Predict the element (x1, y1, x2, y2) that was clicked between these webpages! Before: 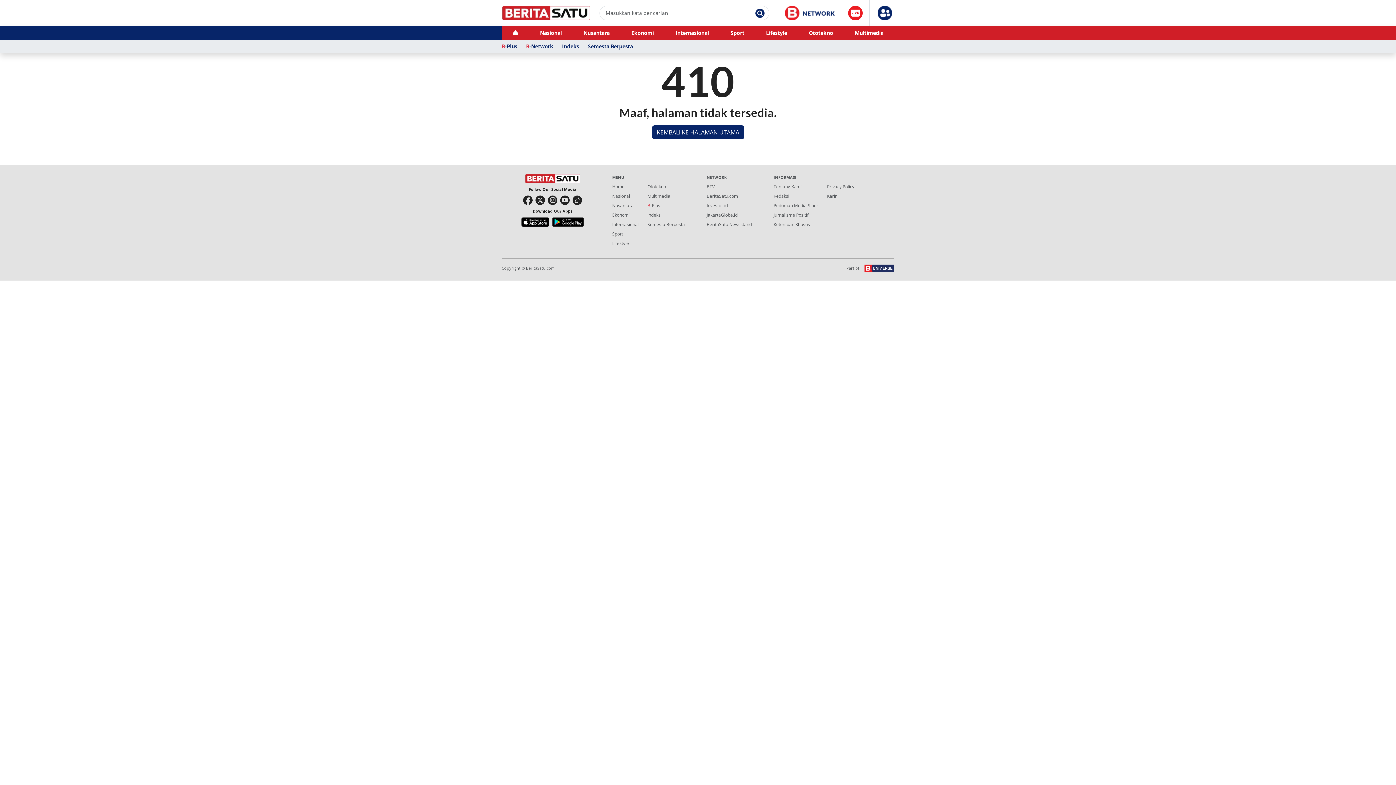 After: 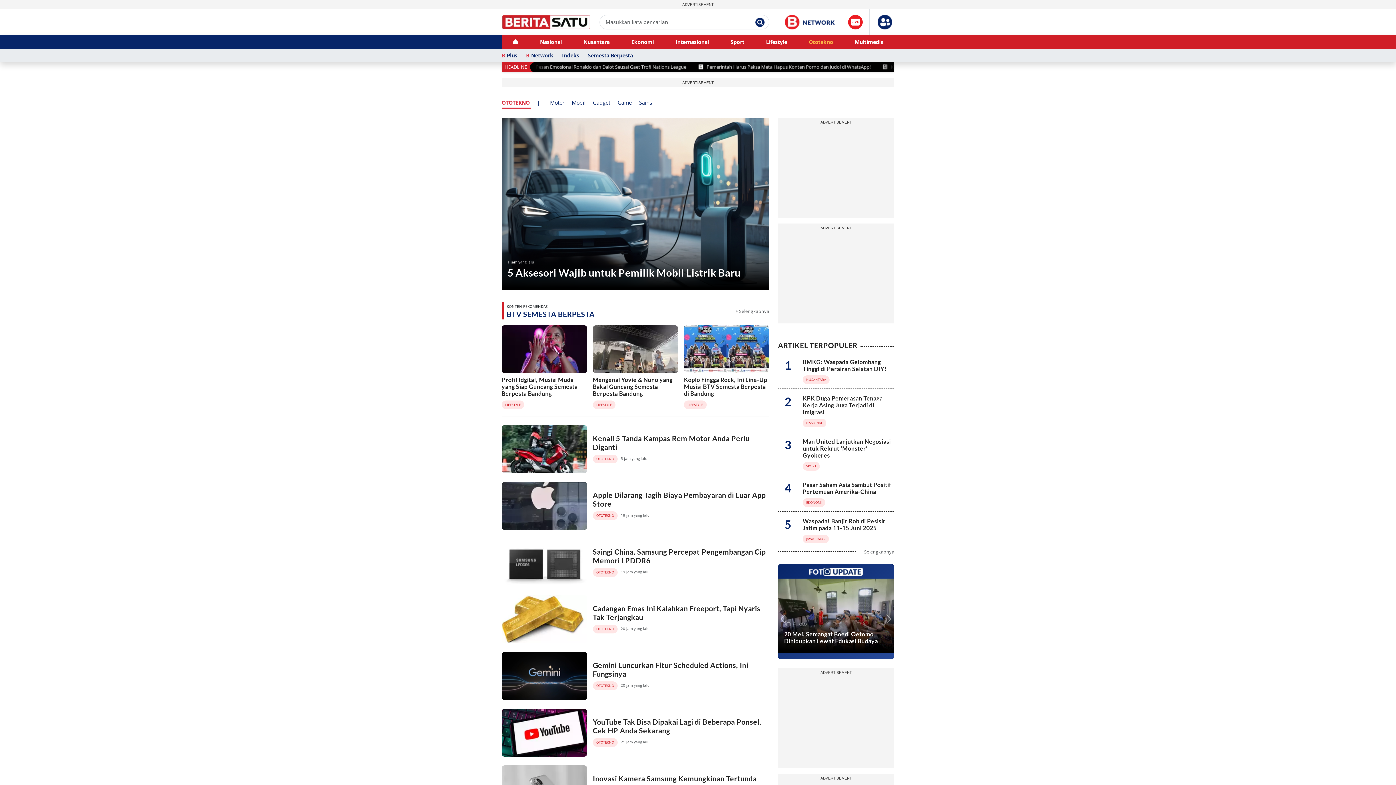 Action: label: Ototekno bbox: (647, 183, 666, 189)